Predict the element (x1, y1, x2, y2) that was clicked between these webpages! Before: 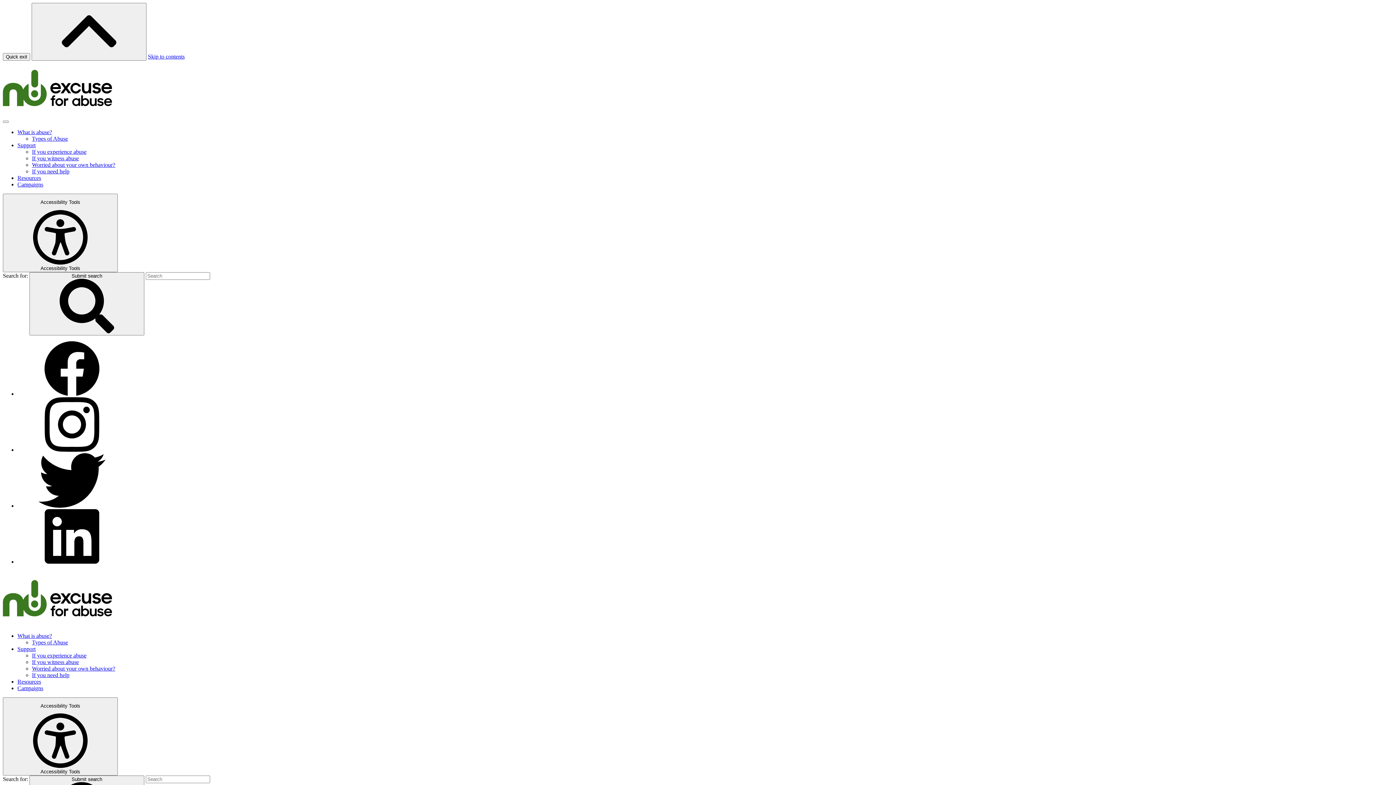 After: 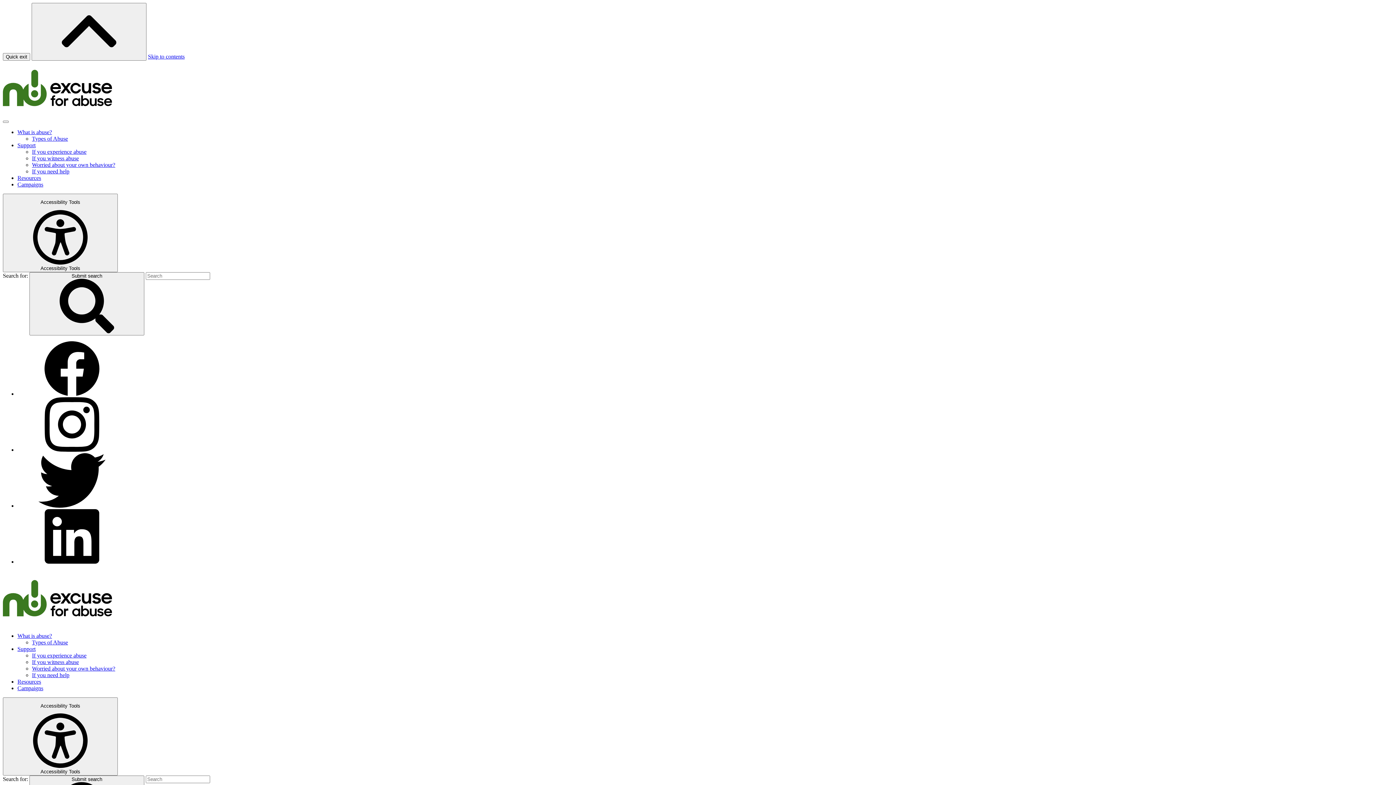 Action: bbox: (17, 341, 1393, 397)